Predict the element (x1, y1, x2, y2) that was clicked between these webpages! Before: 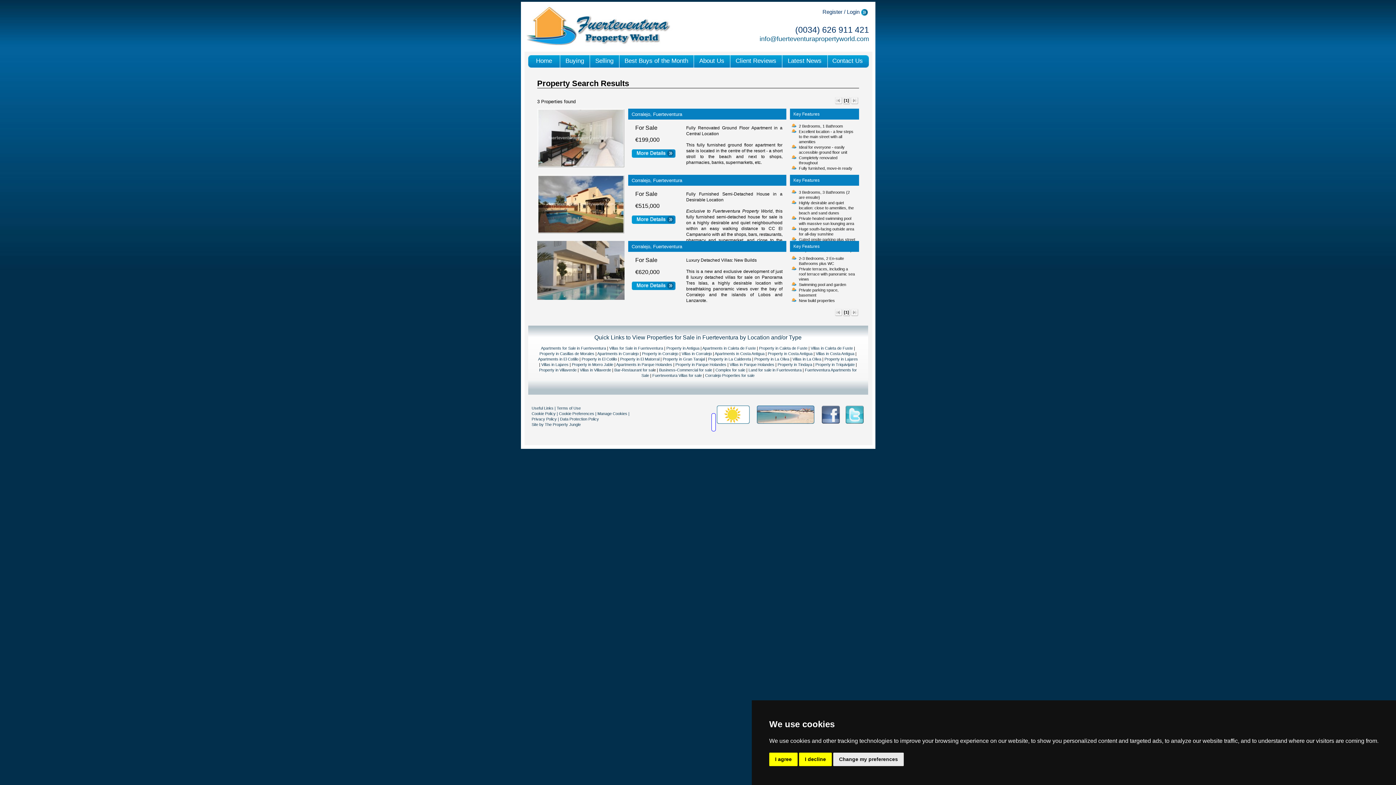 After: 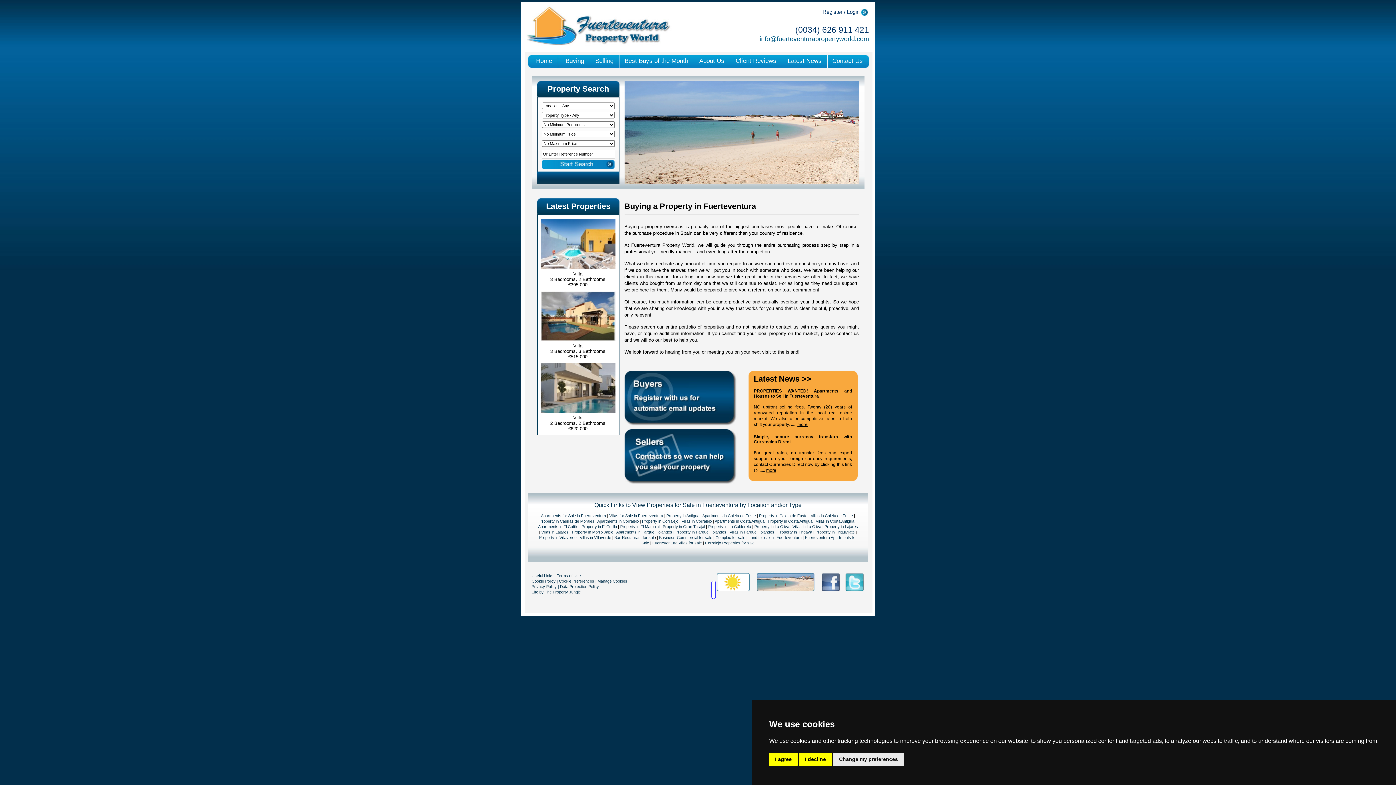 Action: bbox: (560, 55, 590, 67) label: Buying